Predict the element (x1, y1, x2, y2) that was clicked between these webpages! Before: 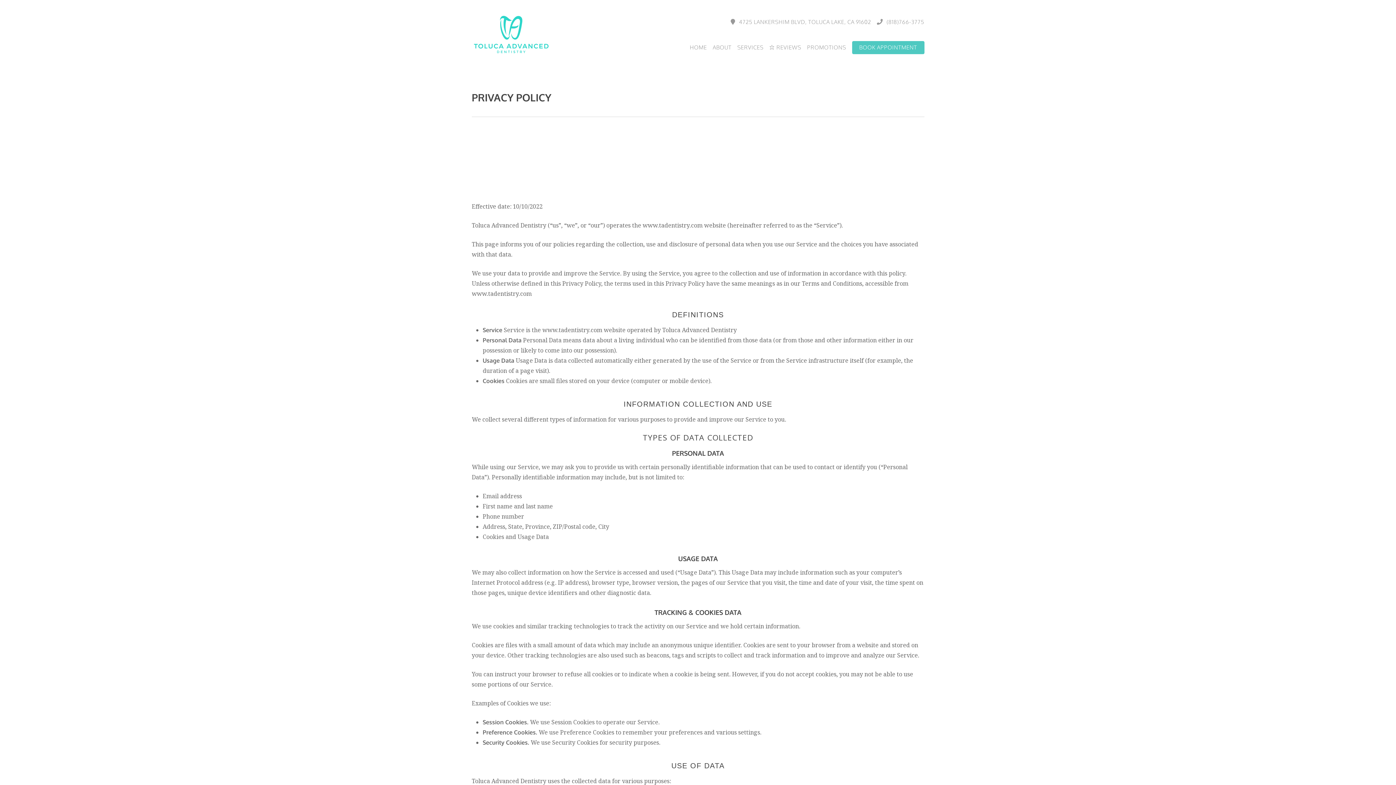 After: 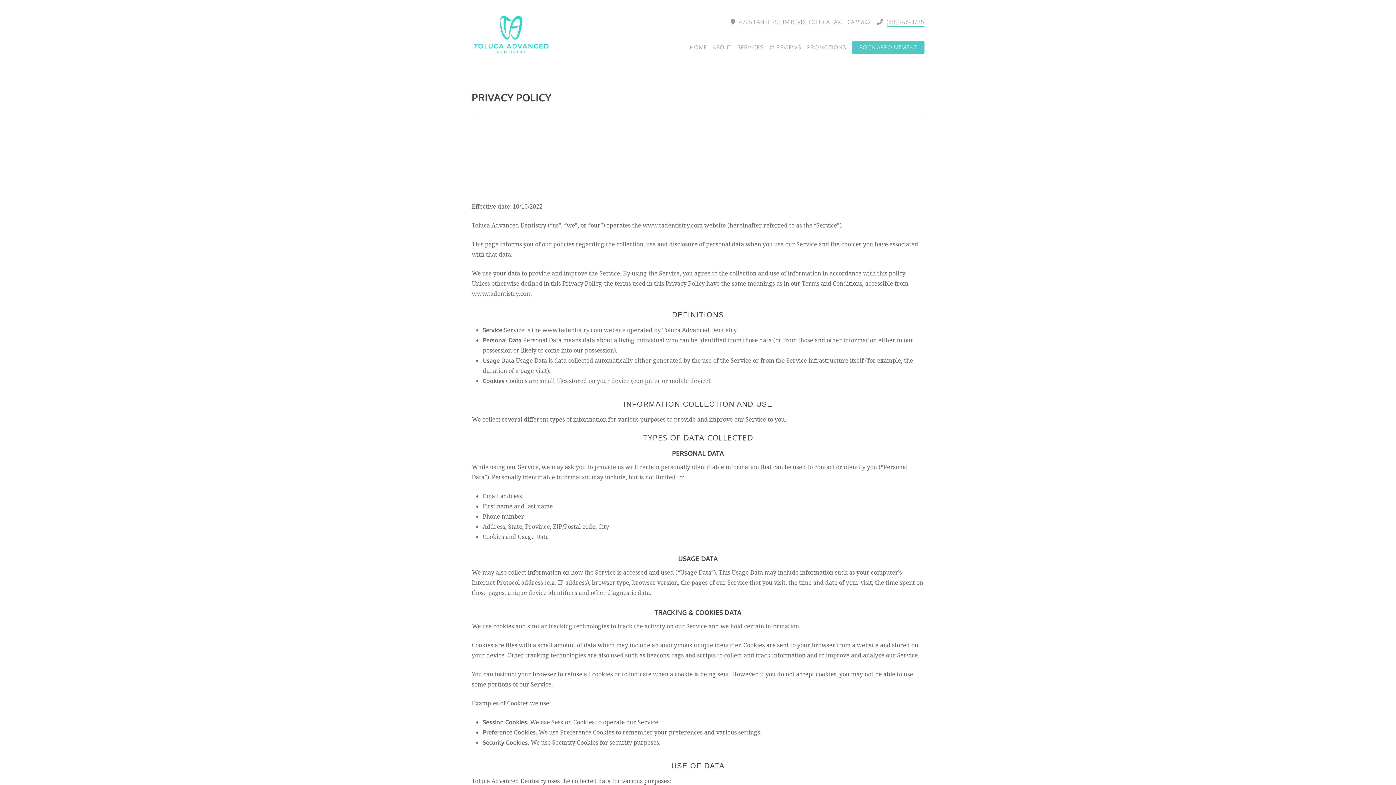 Action: bbox: (877, 18, 924, 25) label: (818)766-3775